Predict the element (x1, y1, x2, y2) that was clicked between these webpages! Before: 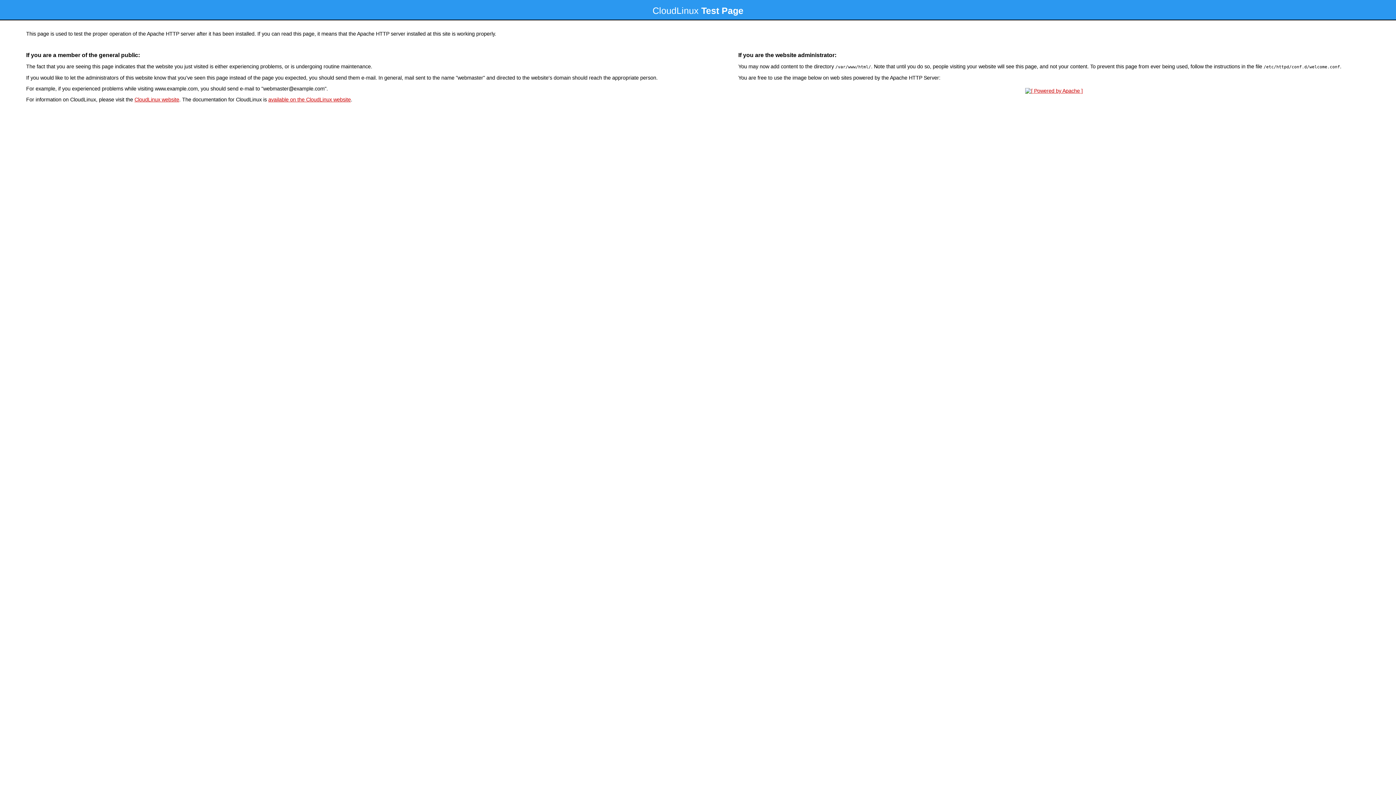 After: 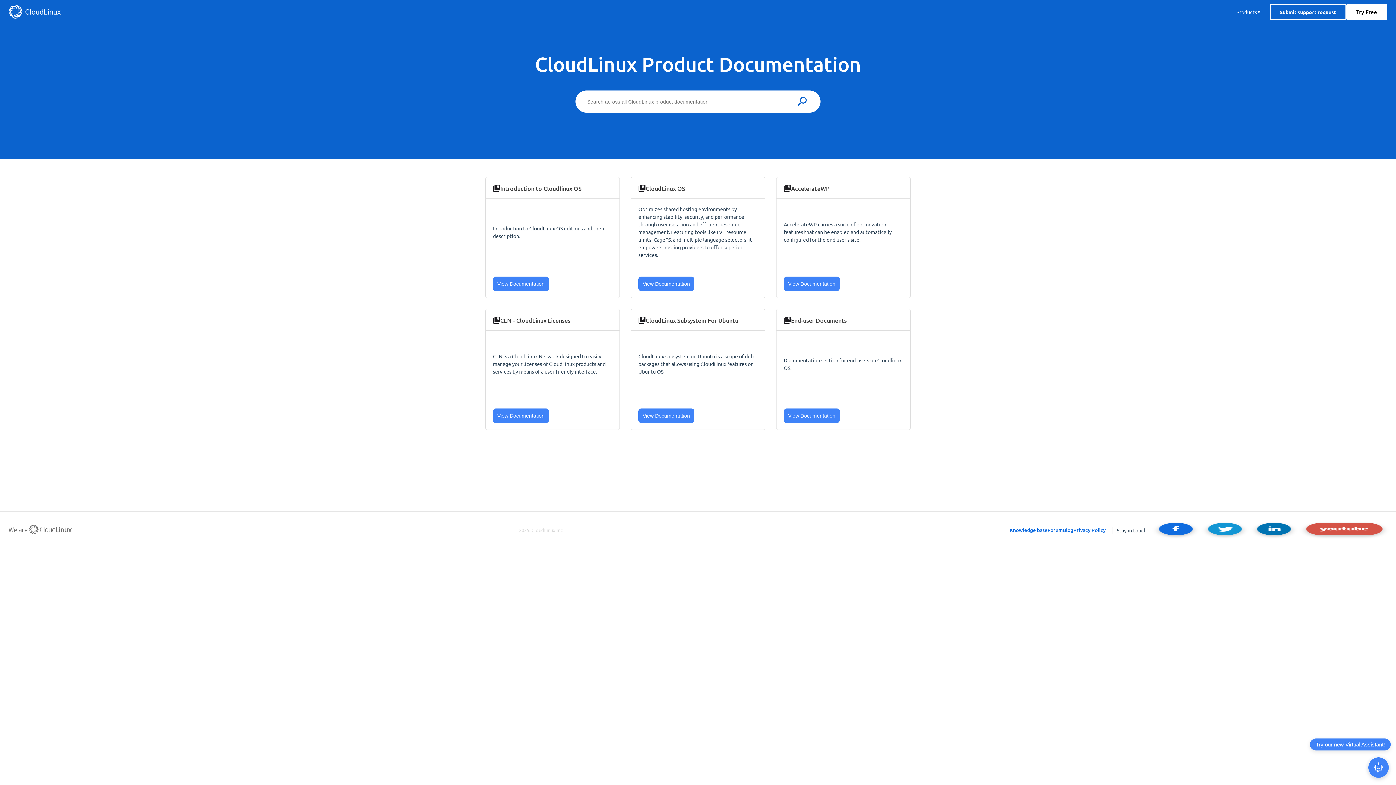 Action: bbox: (268, 96, 350, 102) label: available on the CloudLinux website